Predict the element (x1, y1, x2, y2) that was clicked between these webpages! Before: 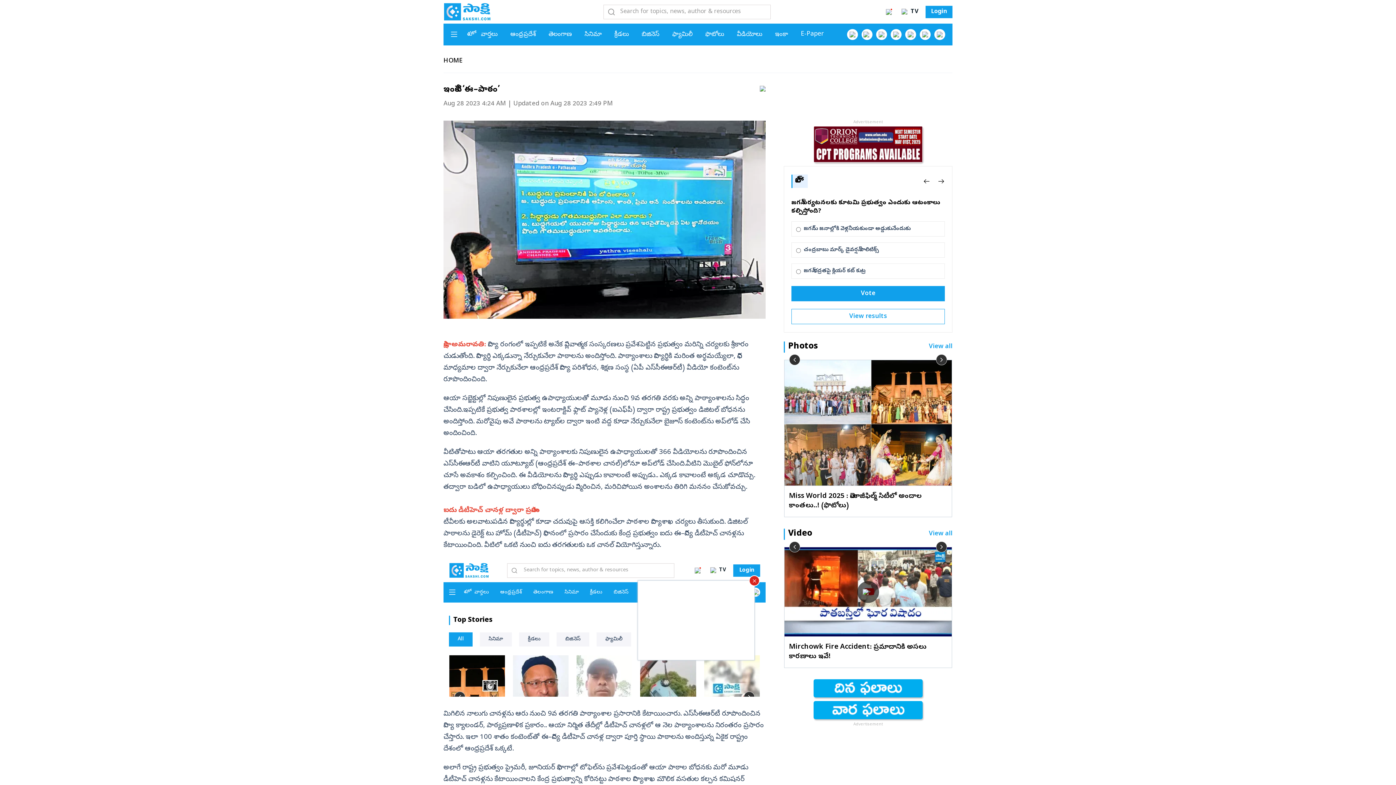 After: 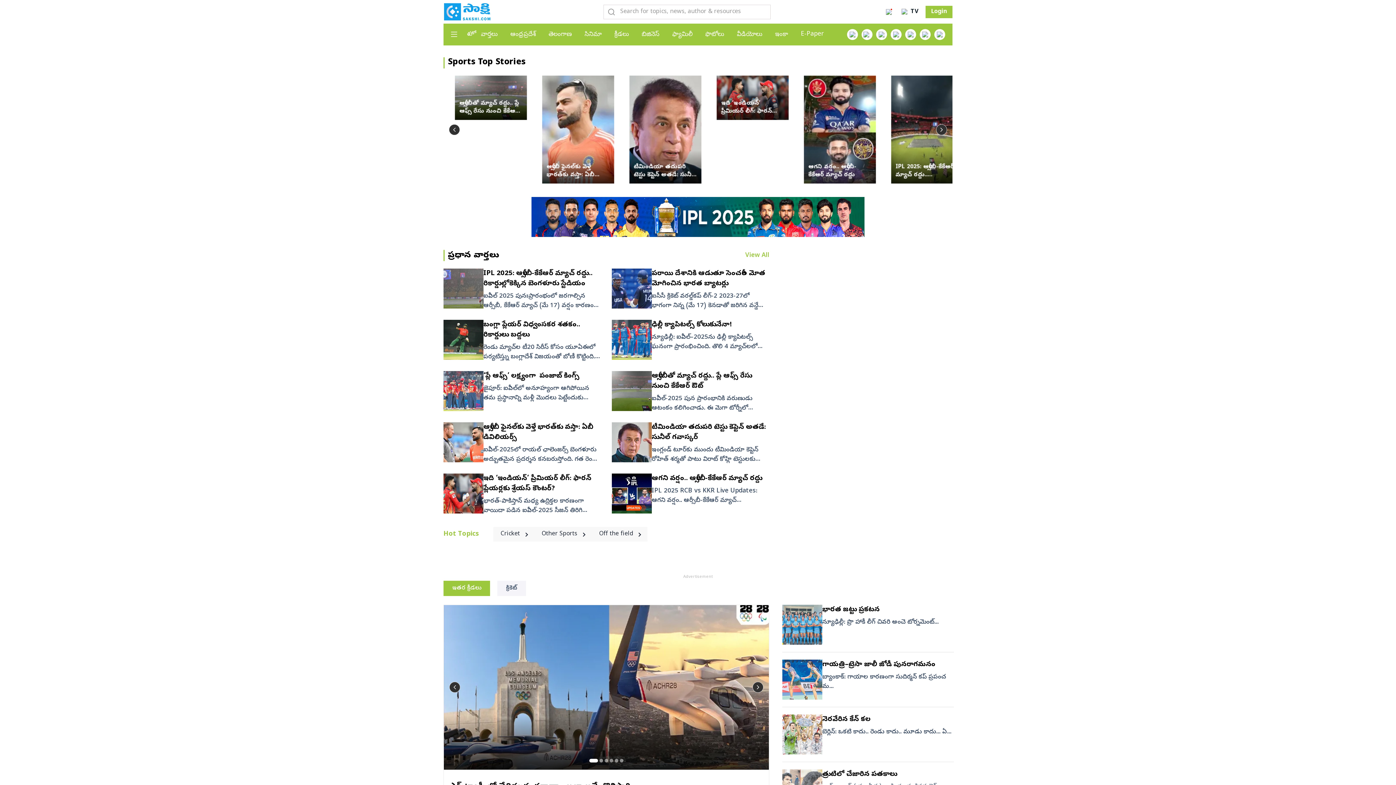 Action: label: క్రీడలు bbox: (614, 30, 629, 38)